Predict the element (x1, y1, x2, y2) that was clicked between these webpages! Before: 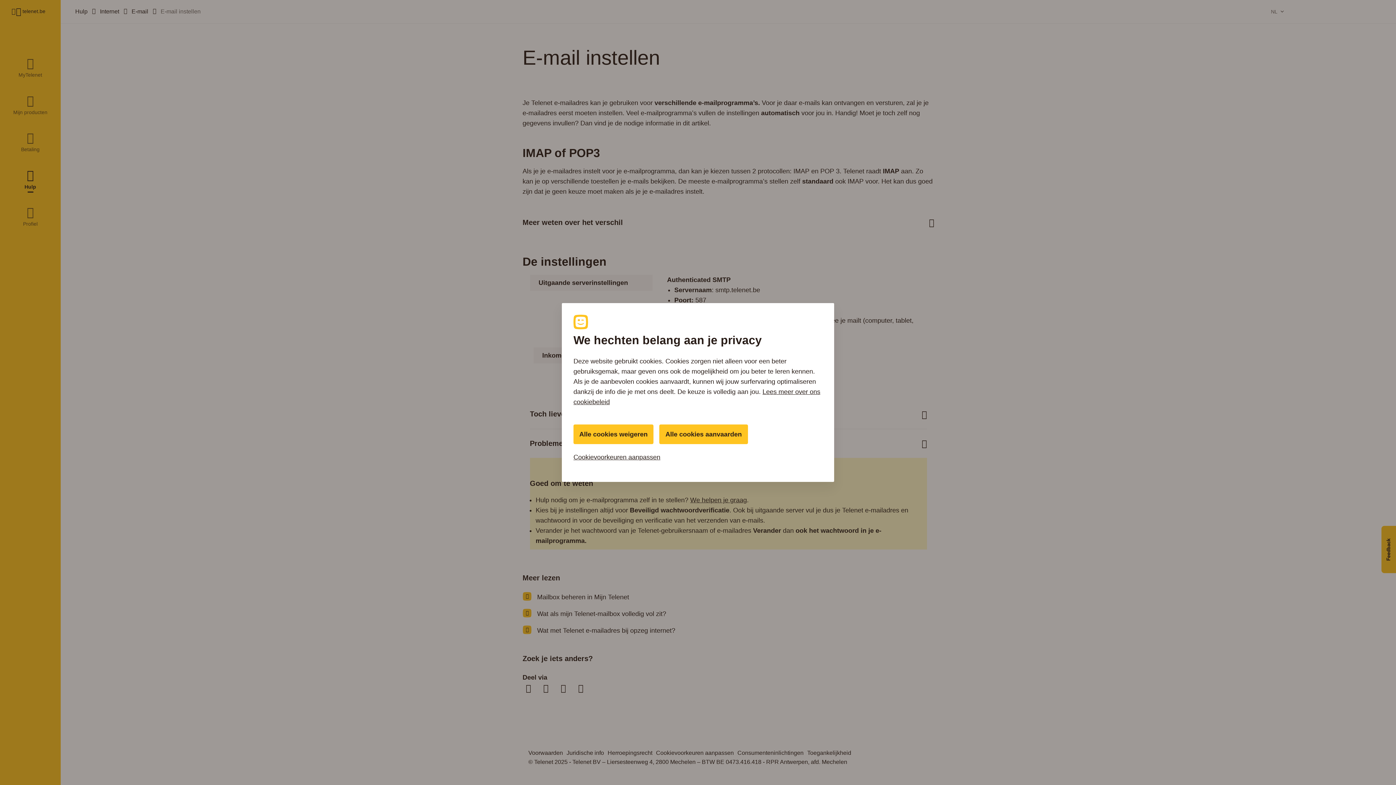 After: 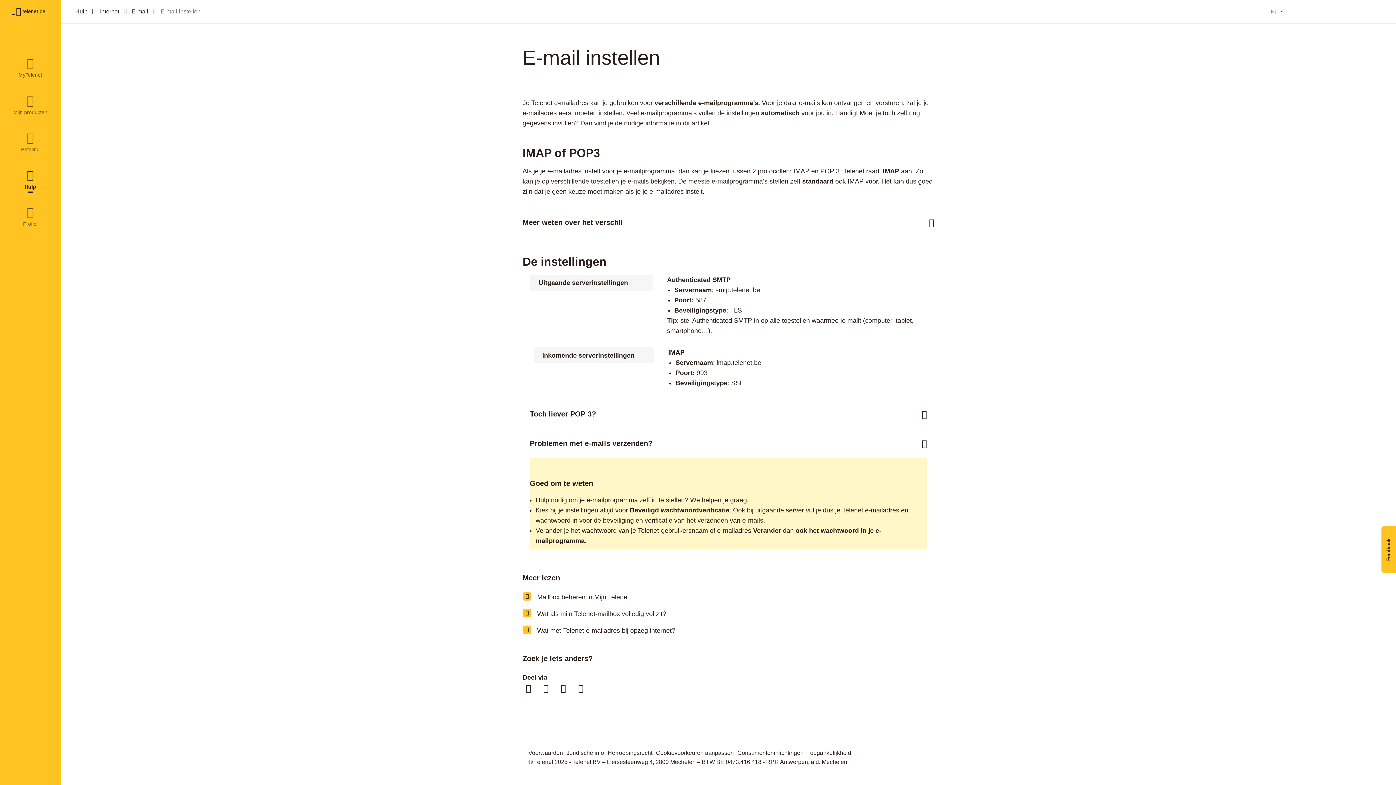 Action: bbox: (573, 424, 653, 444) label: Alle cookies weigeren